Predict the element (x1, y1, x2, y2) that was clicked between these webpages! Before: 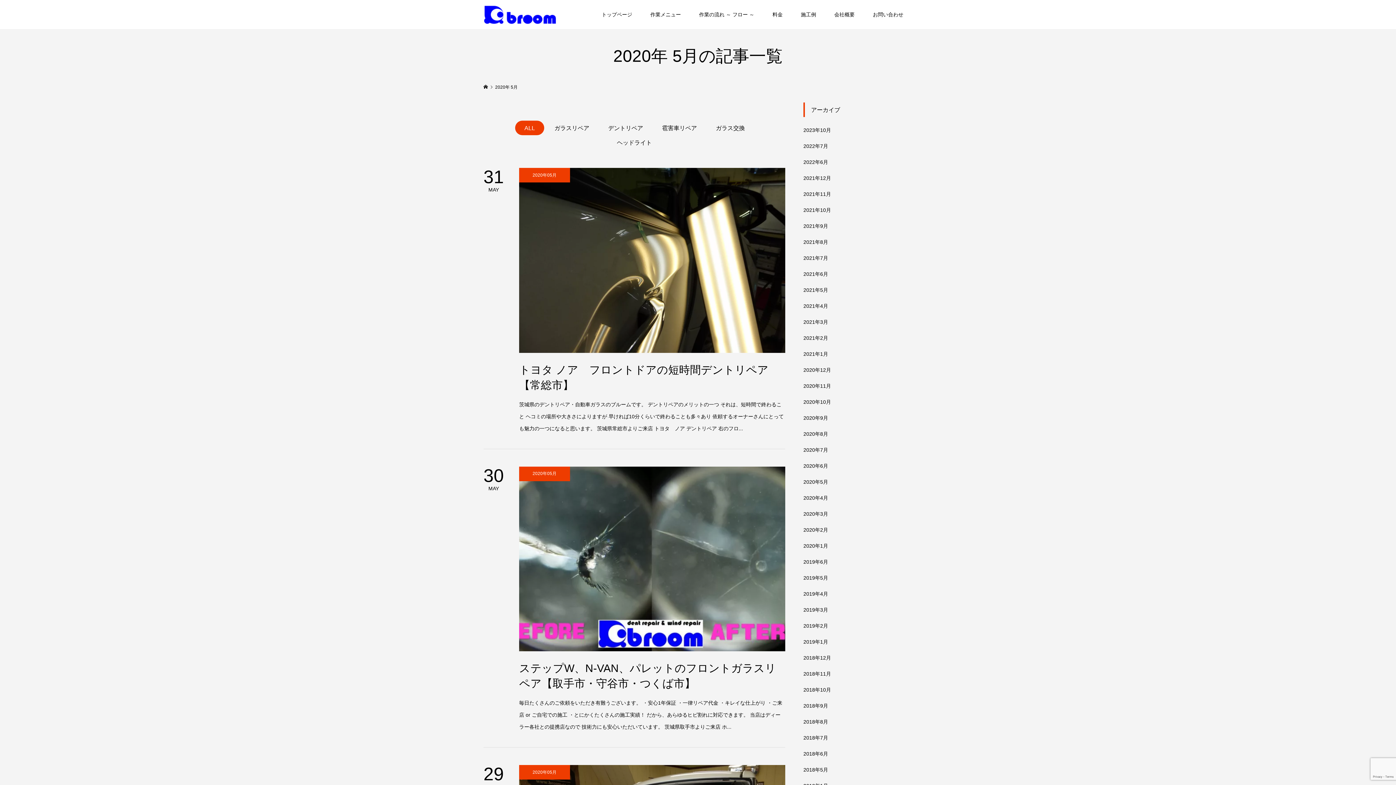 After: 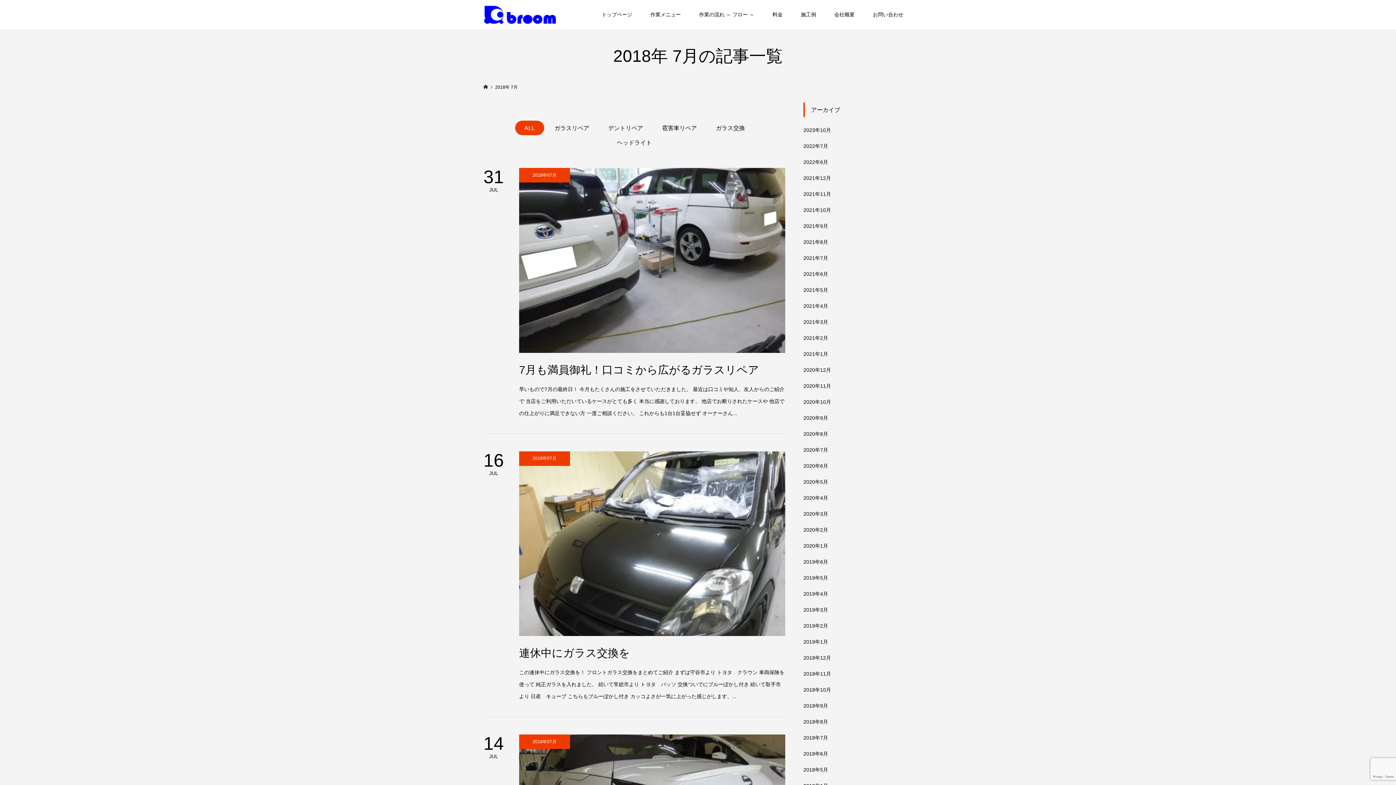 Action: label: 2018年7月 bbox: (803, 735, 828, 741)